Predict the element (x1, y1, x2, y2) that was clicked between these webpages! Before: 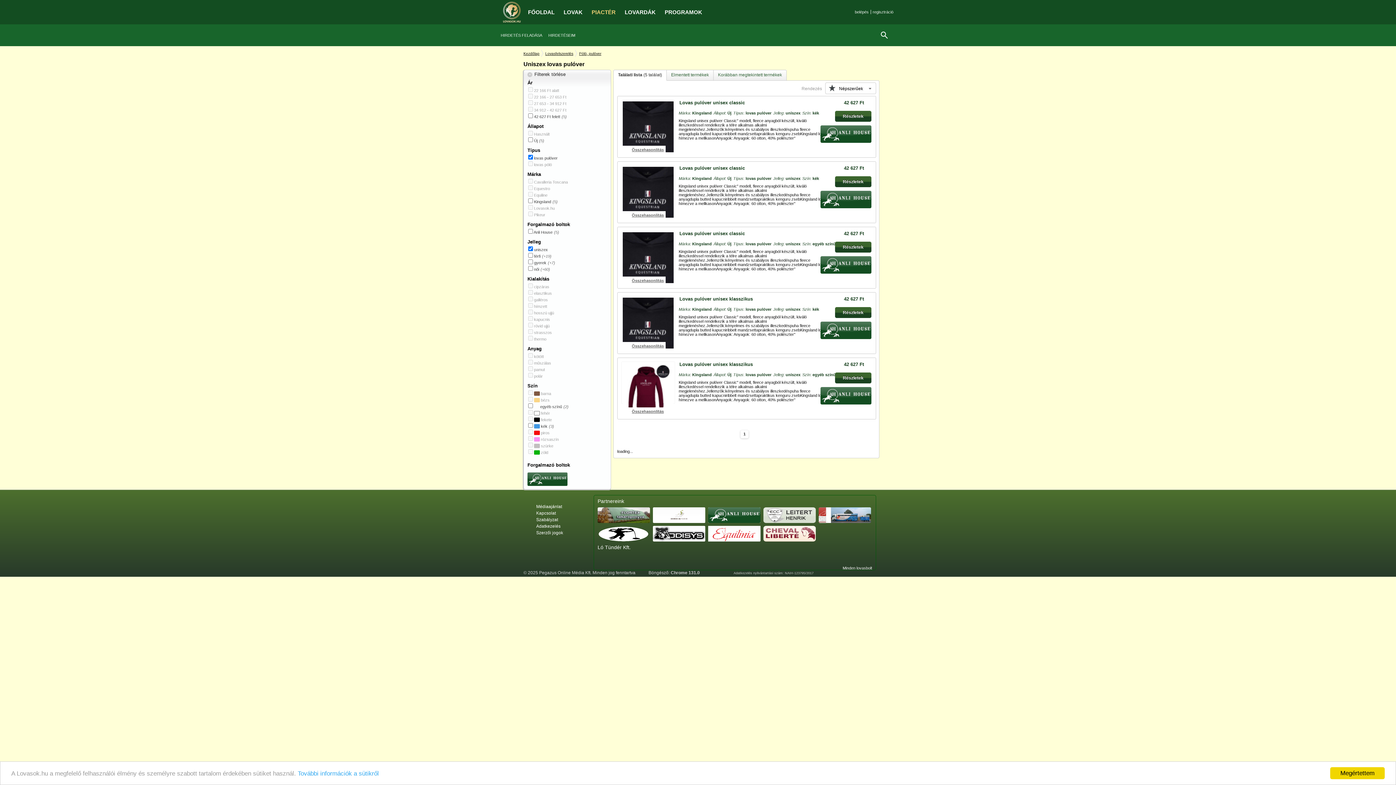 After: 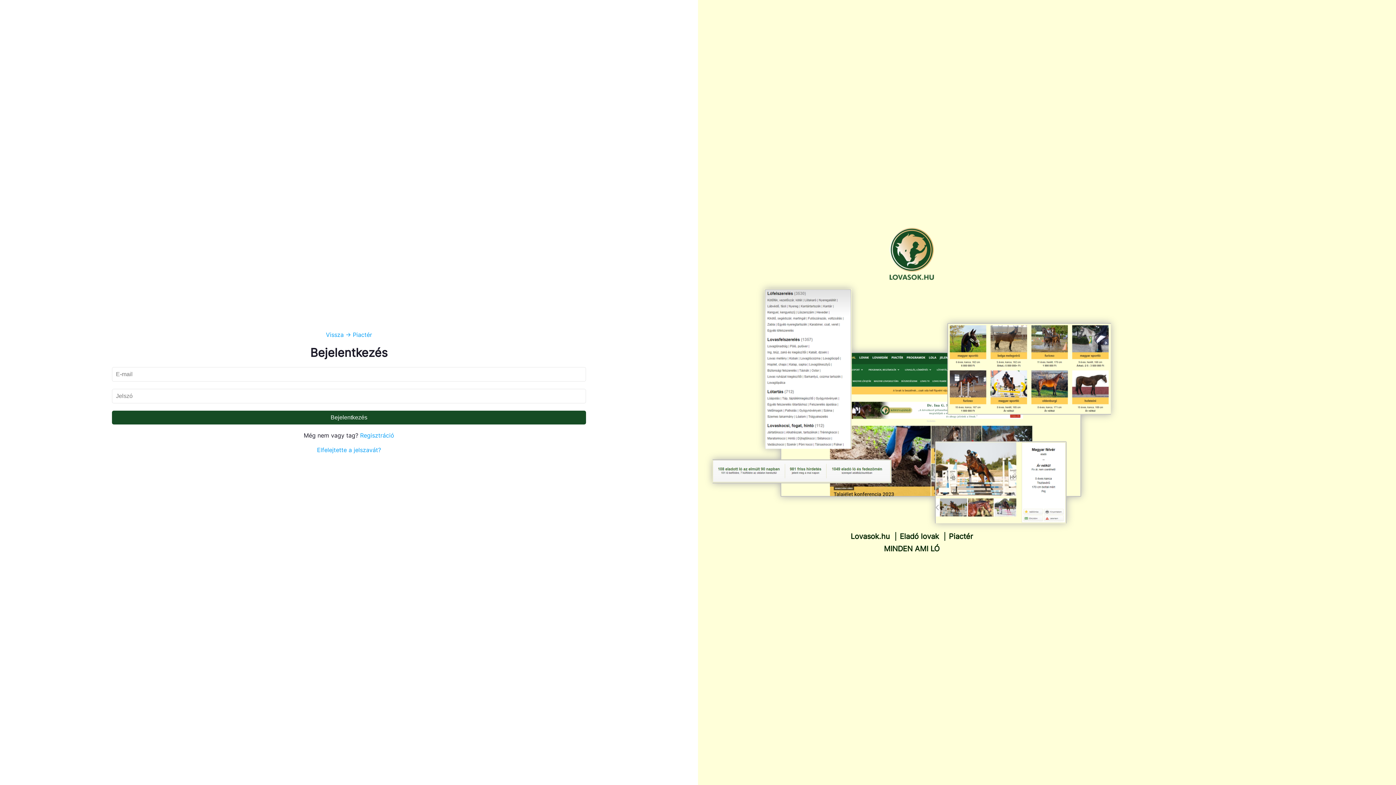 Action: bbox: (500, 33, 548, 37) label: HIRDETÉS FELADÁSA